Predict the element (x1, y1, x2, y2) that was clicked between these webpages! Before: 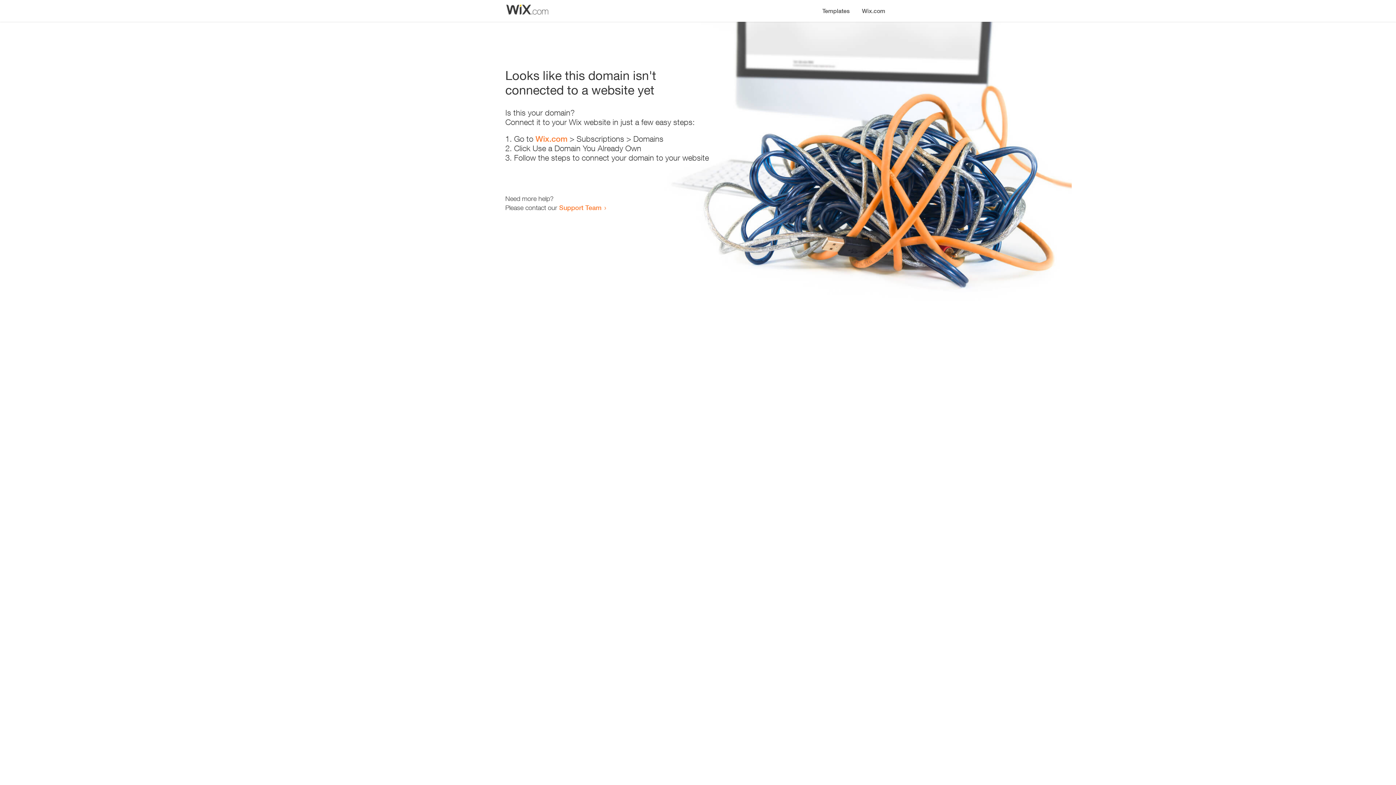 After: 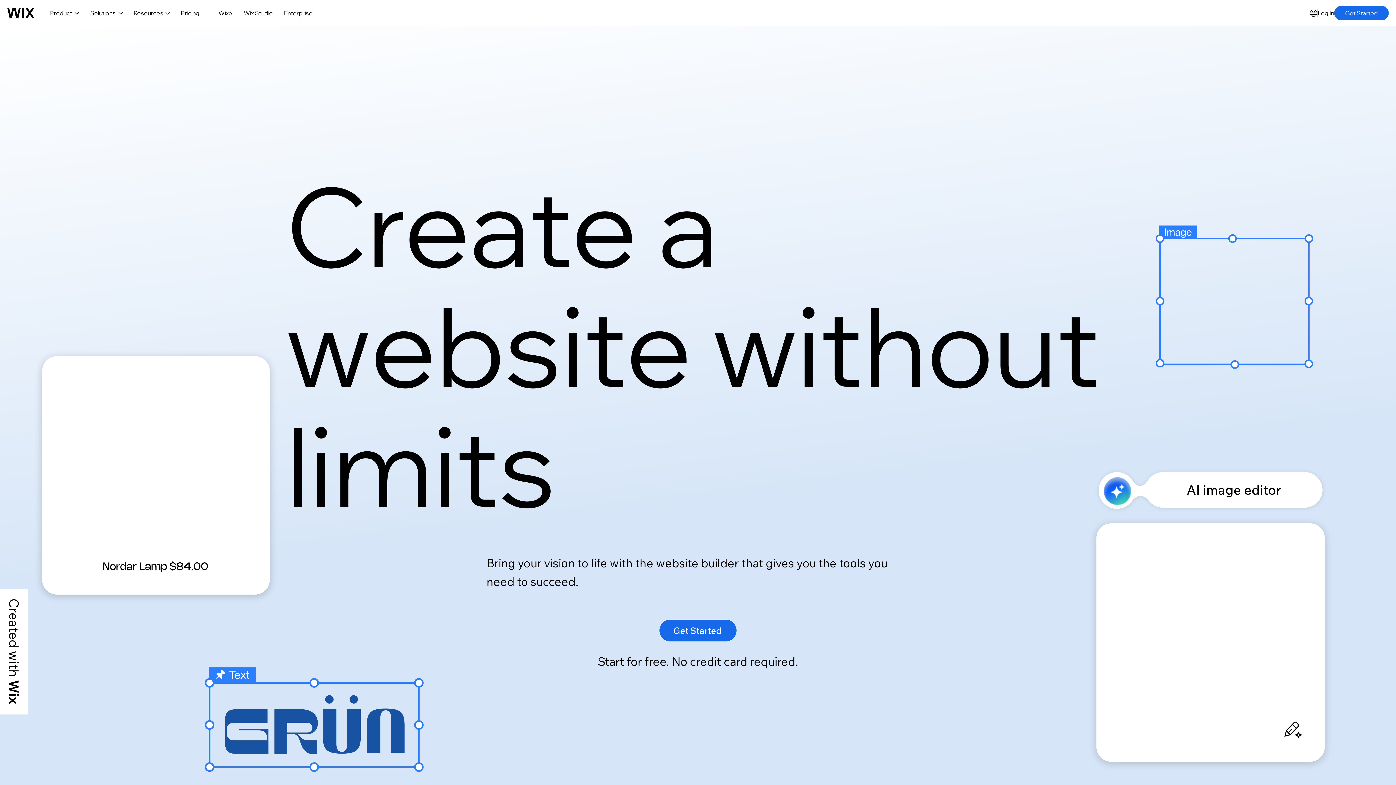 Action: label: Wix.com bbox: (856, 0, 890, 14)